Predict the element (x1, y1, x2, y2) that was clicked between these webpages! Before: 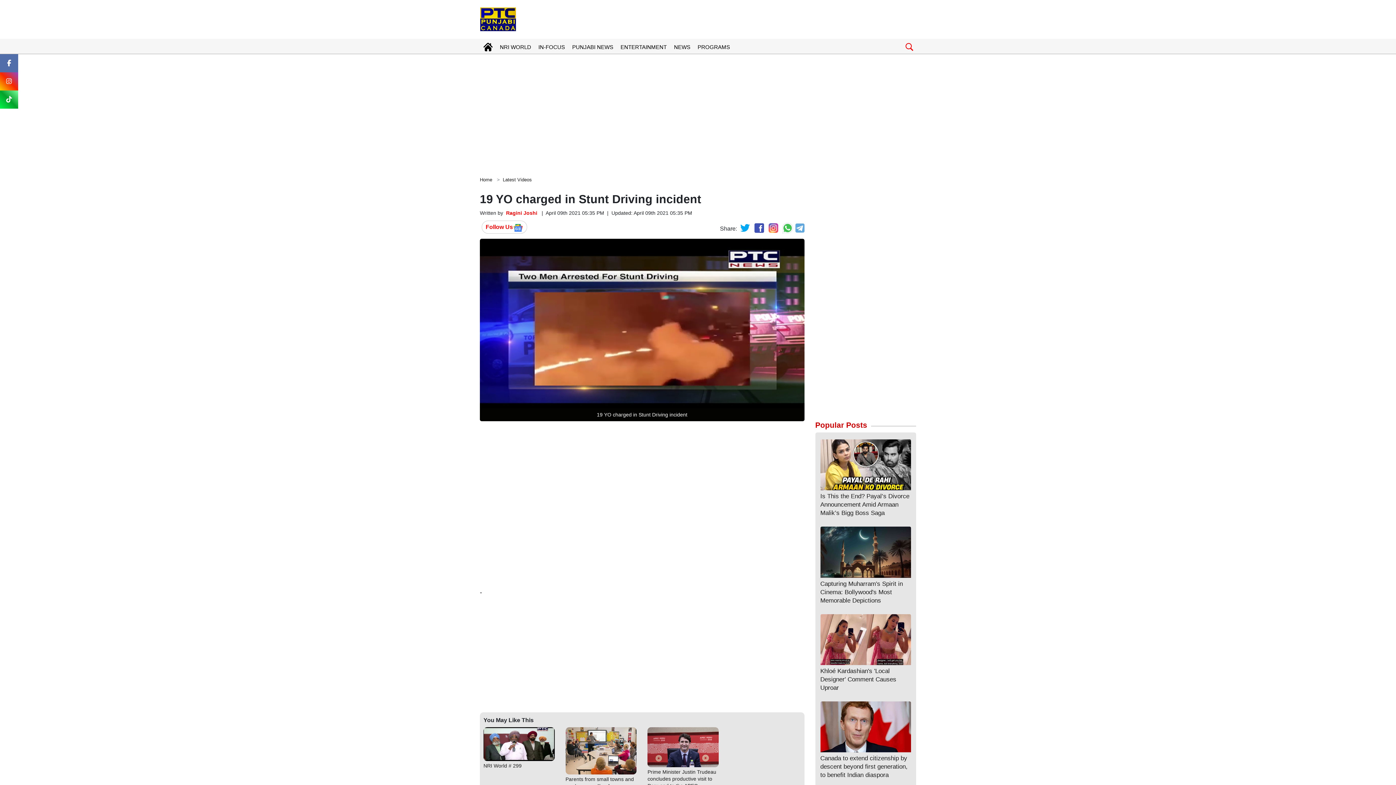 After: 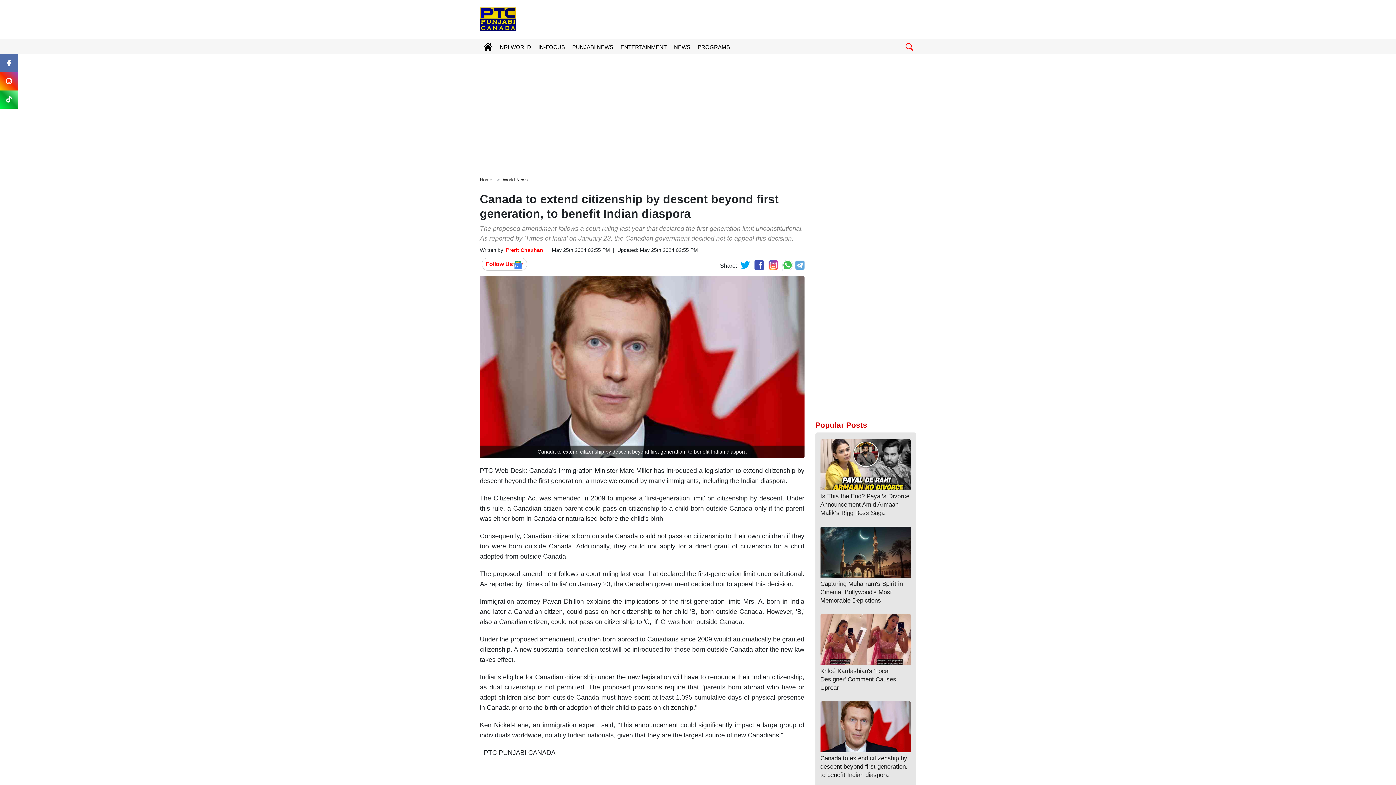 Action: label: Canada to extend citizenship by descent beyond first generation, to benefit Indian diaspora bbox: (820, 724, 911, 779)